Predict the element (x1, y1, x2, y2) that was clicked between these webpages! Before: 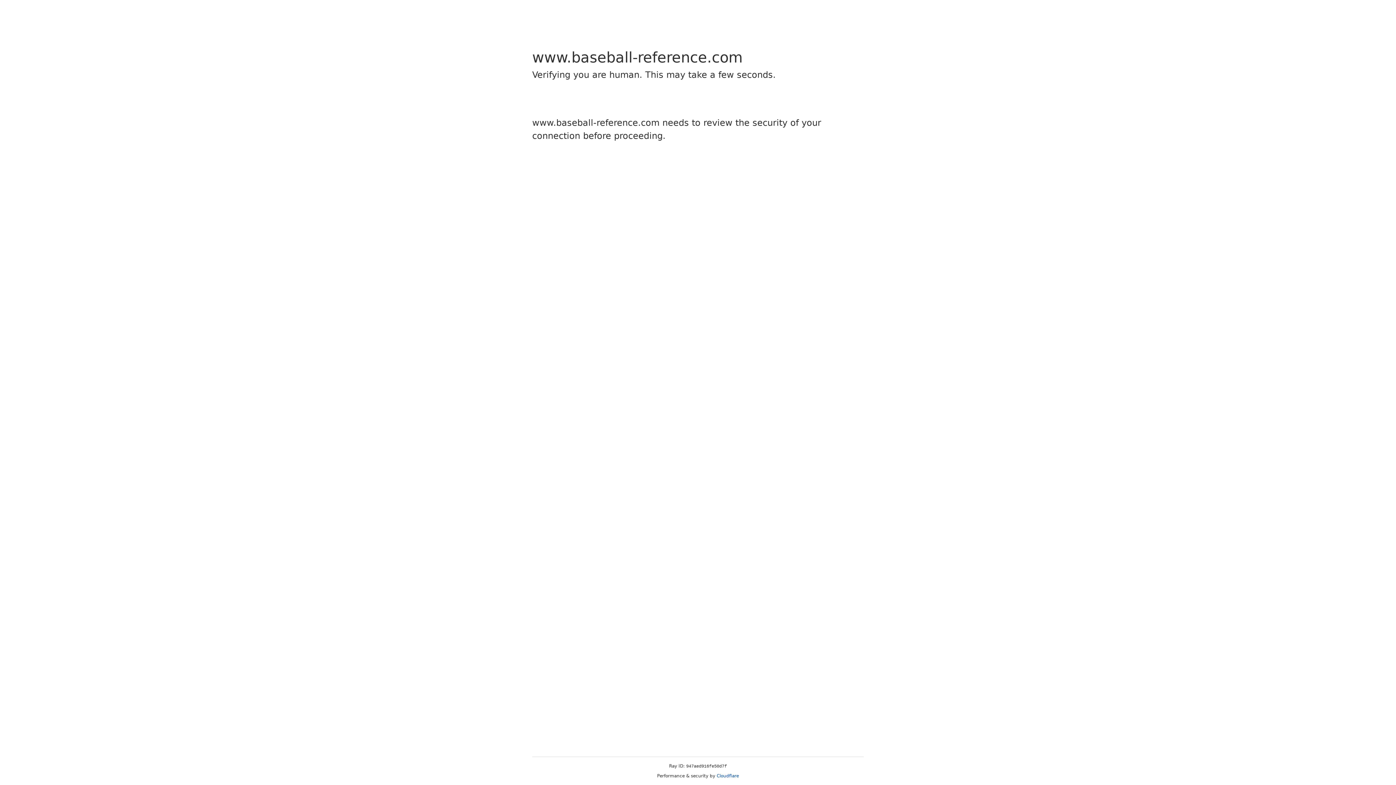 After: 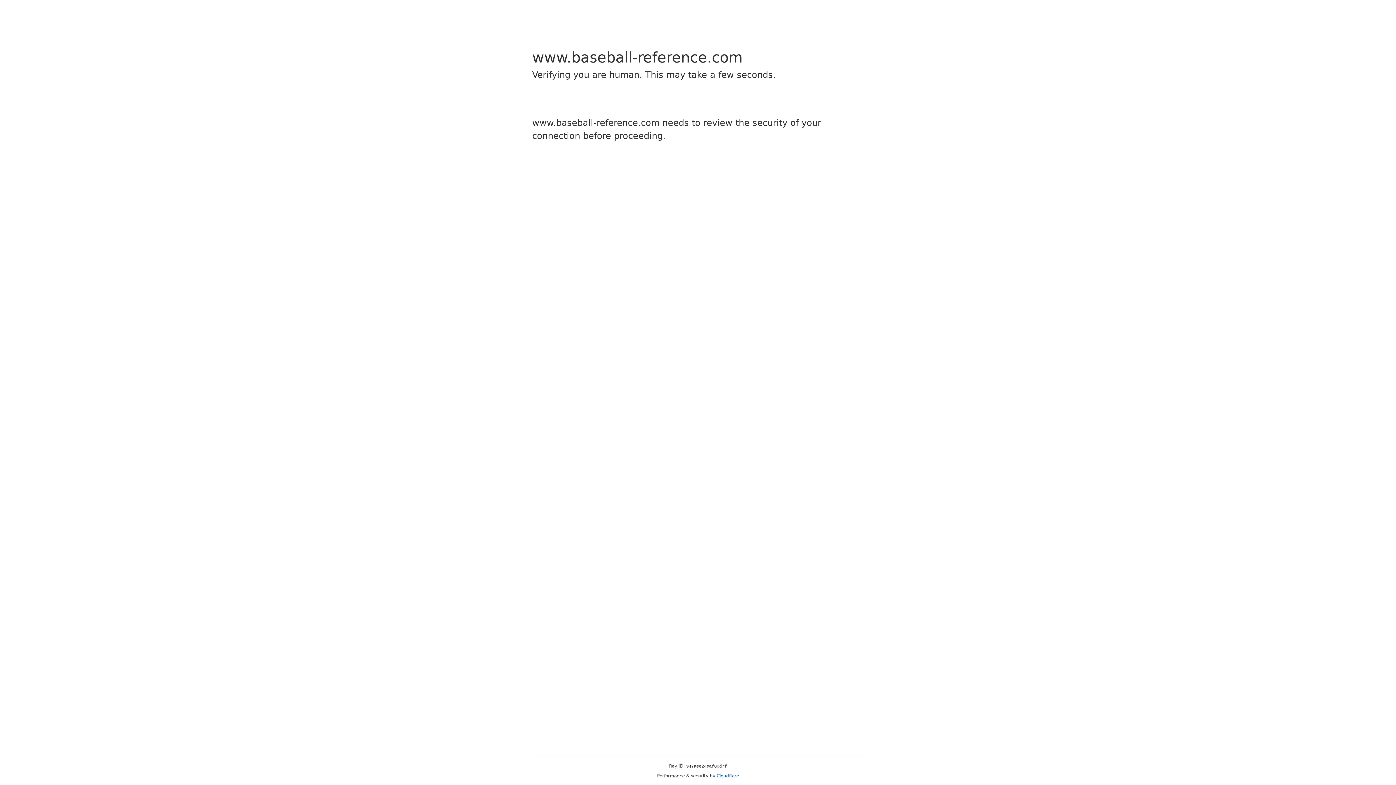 Action: label: Cloudflare bbox: (716, 773, 739, 778)